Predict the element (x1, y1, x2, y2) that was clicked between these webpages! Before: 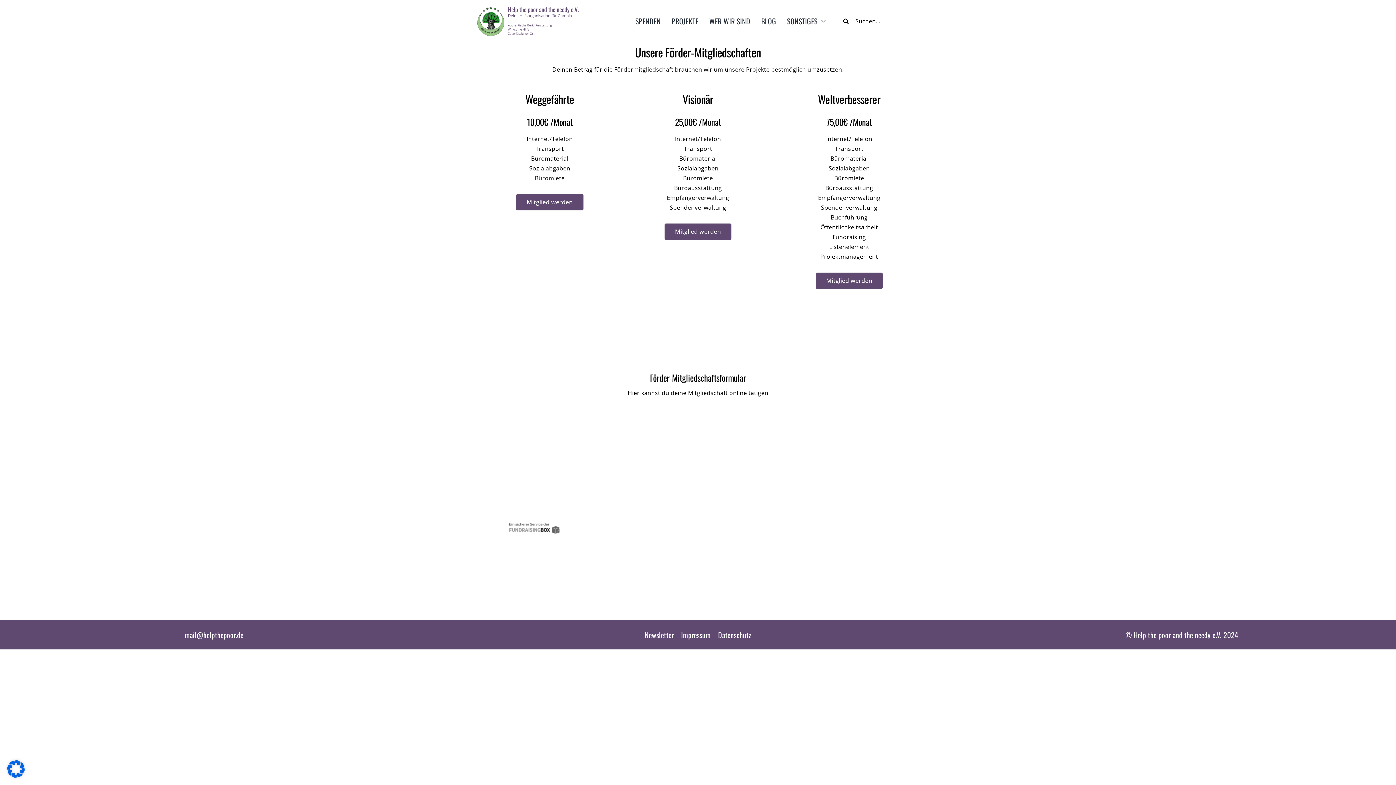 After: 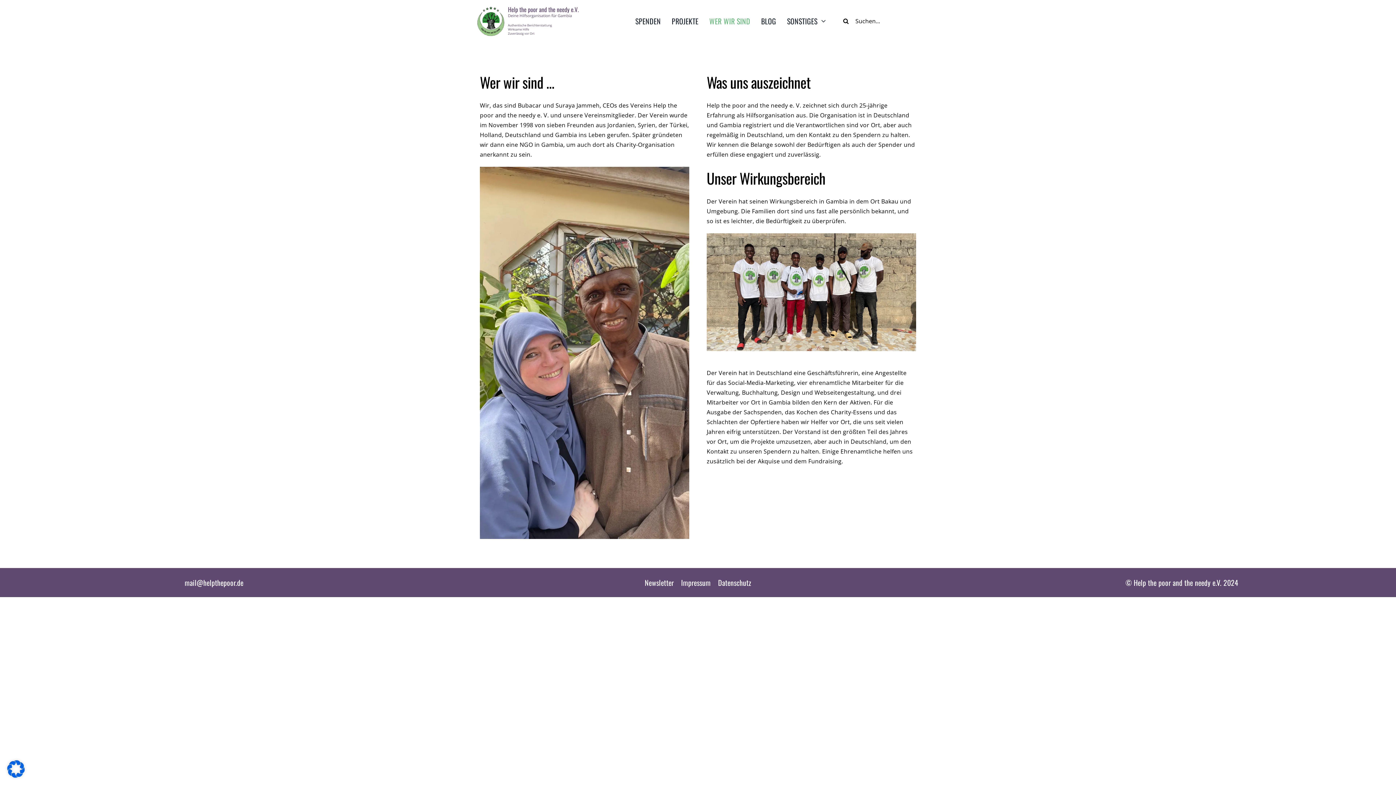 Action: bbox: (709, 14, 750, 27) label: WER WIR SIND